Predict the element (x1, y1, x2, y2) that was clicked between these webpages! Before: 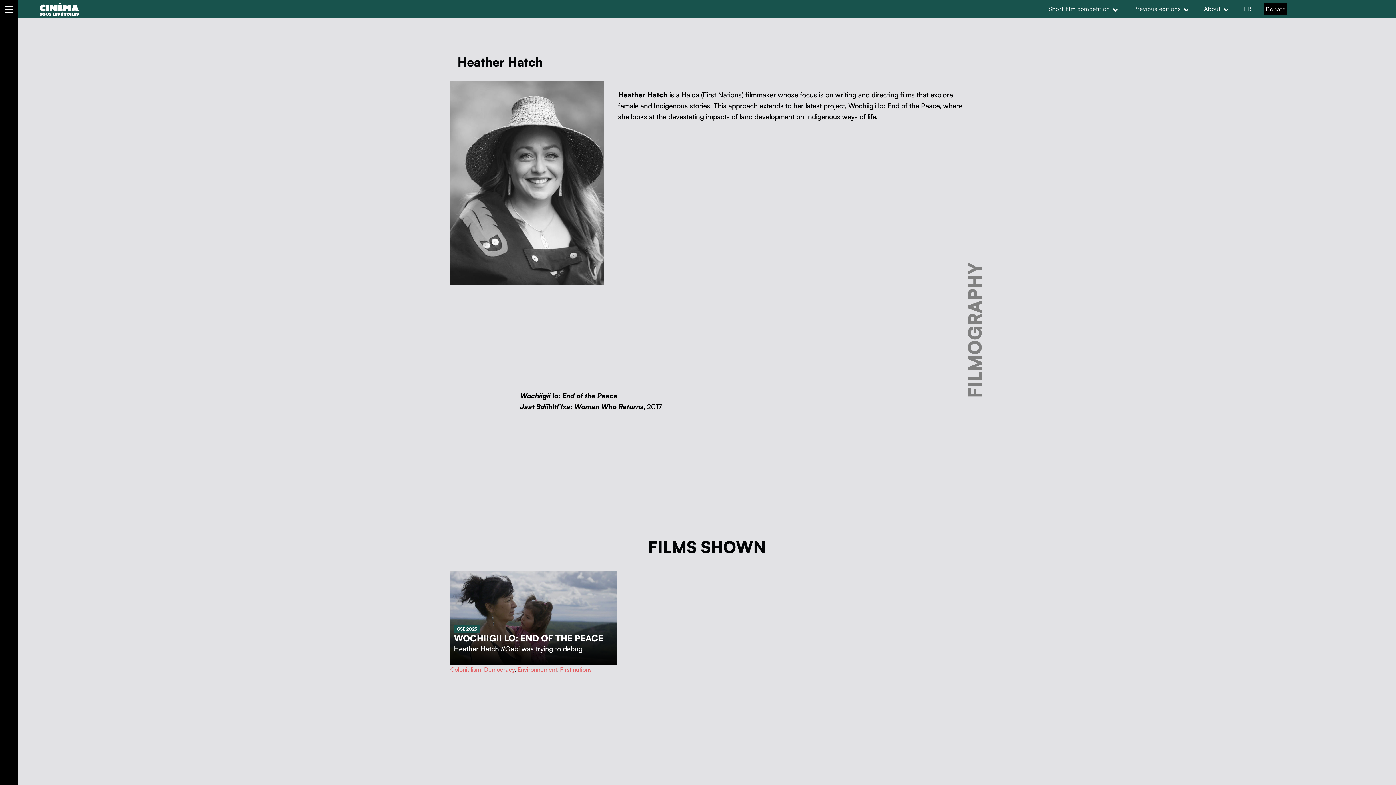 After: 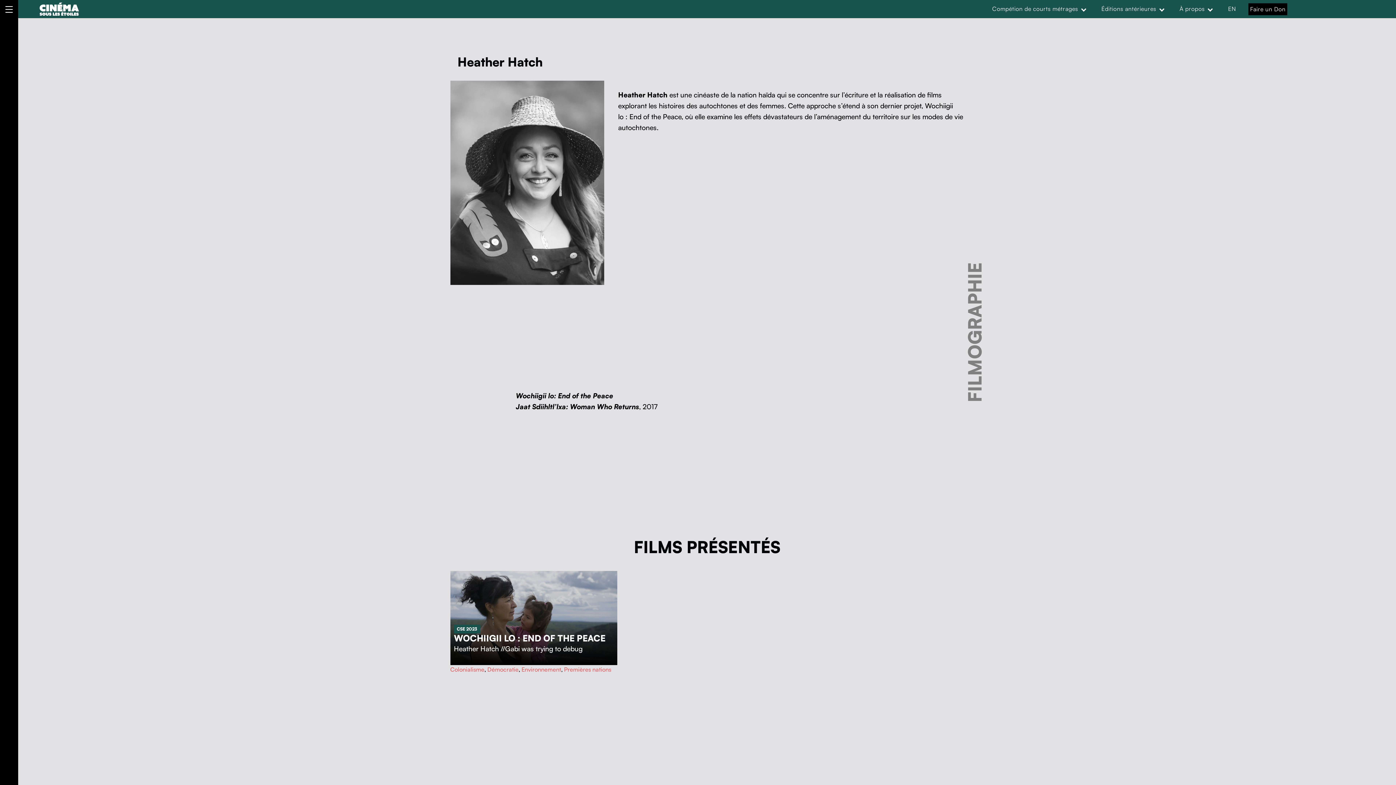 Action: label: FR bbox: (1240, 0, 1255, 17)